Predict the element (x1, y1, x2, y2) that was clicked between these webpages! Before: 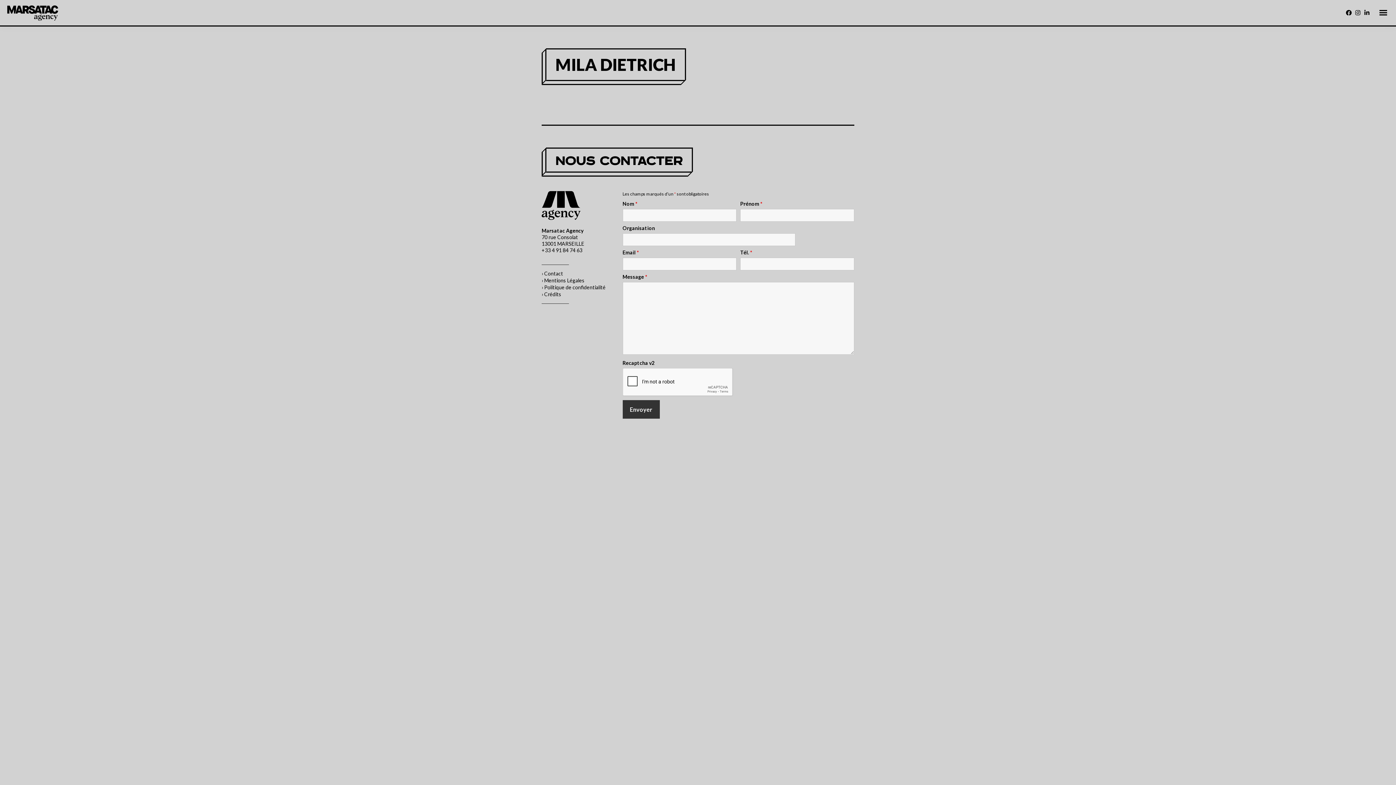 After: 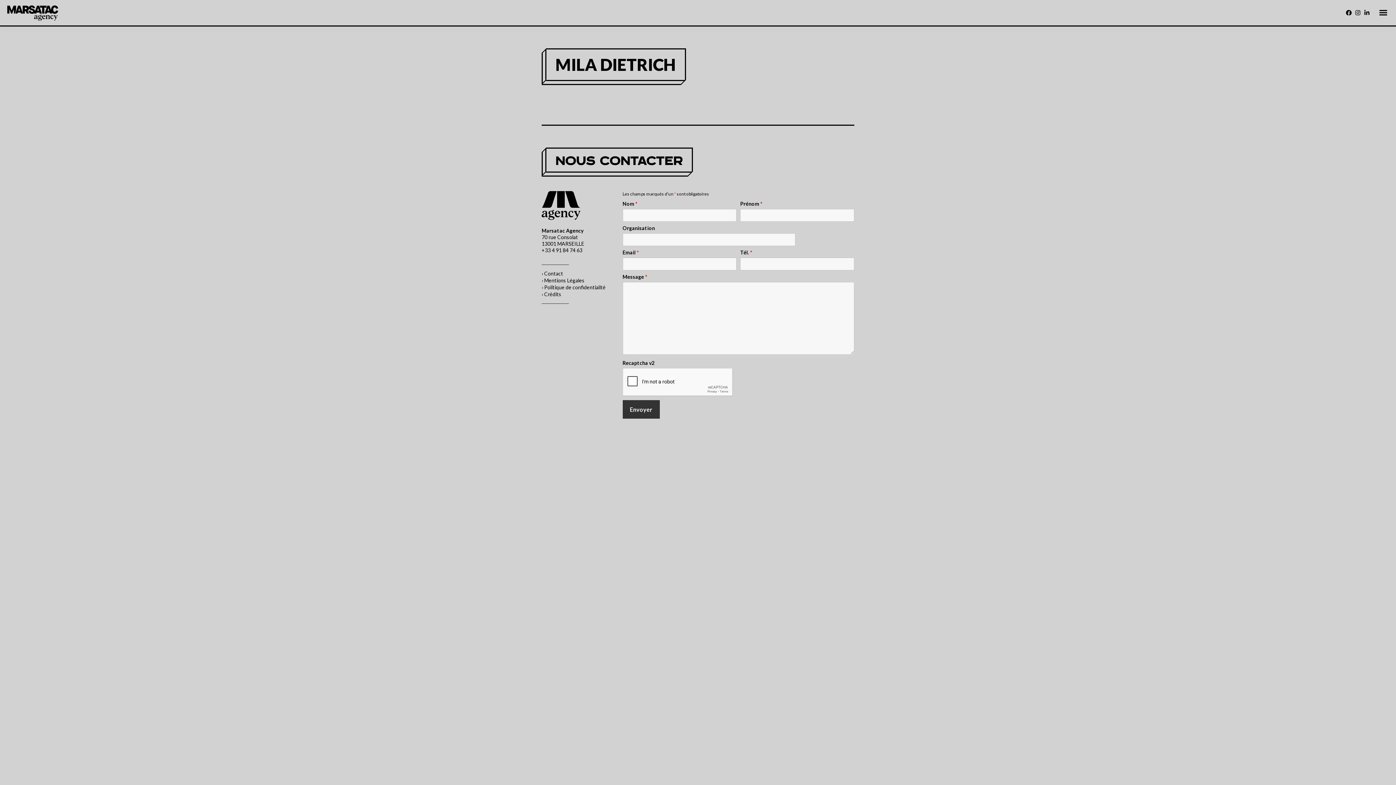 Action: bbox: (1363, 7, 1370, 17)